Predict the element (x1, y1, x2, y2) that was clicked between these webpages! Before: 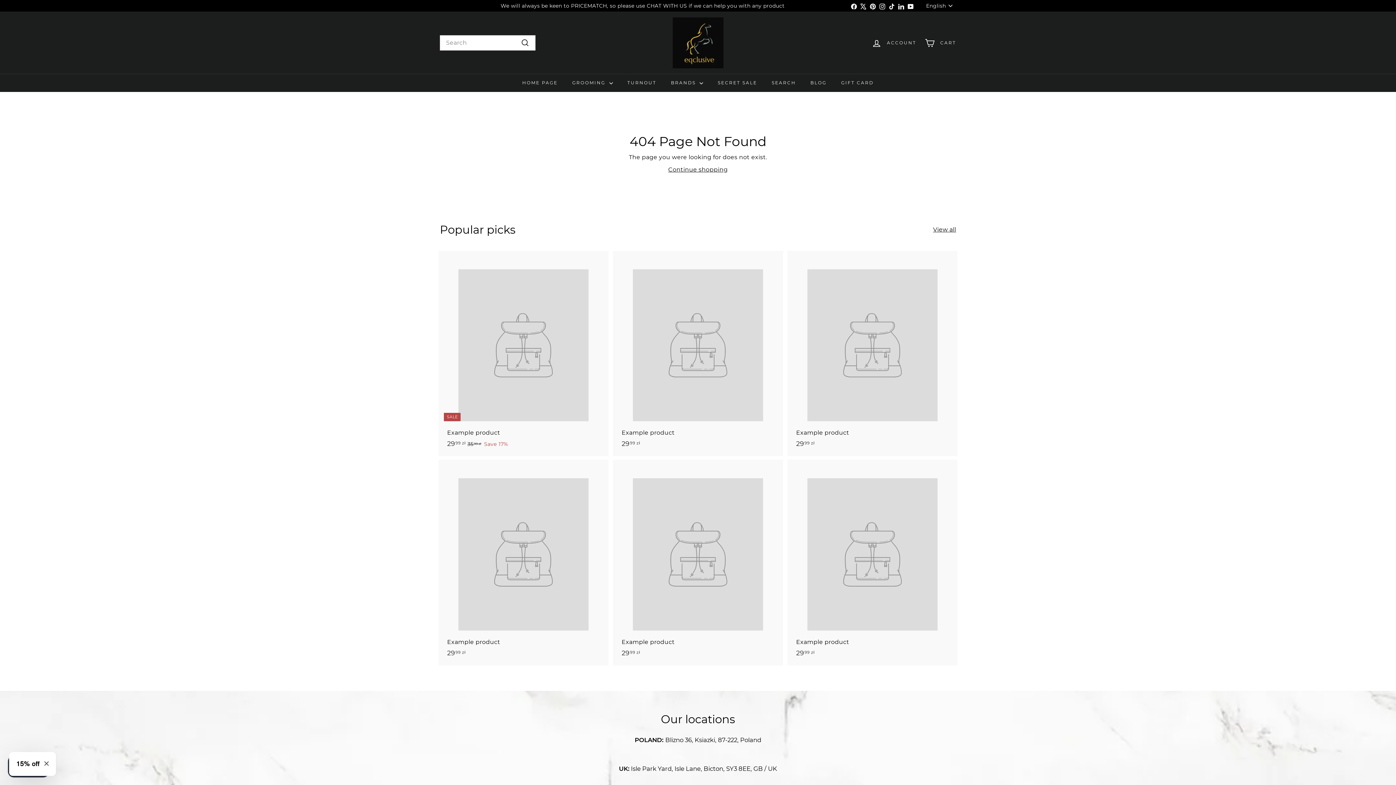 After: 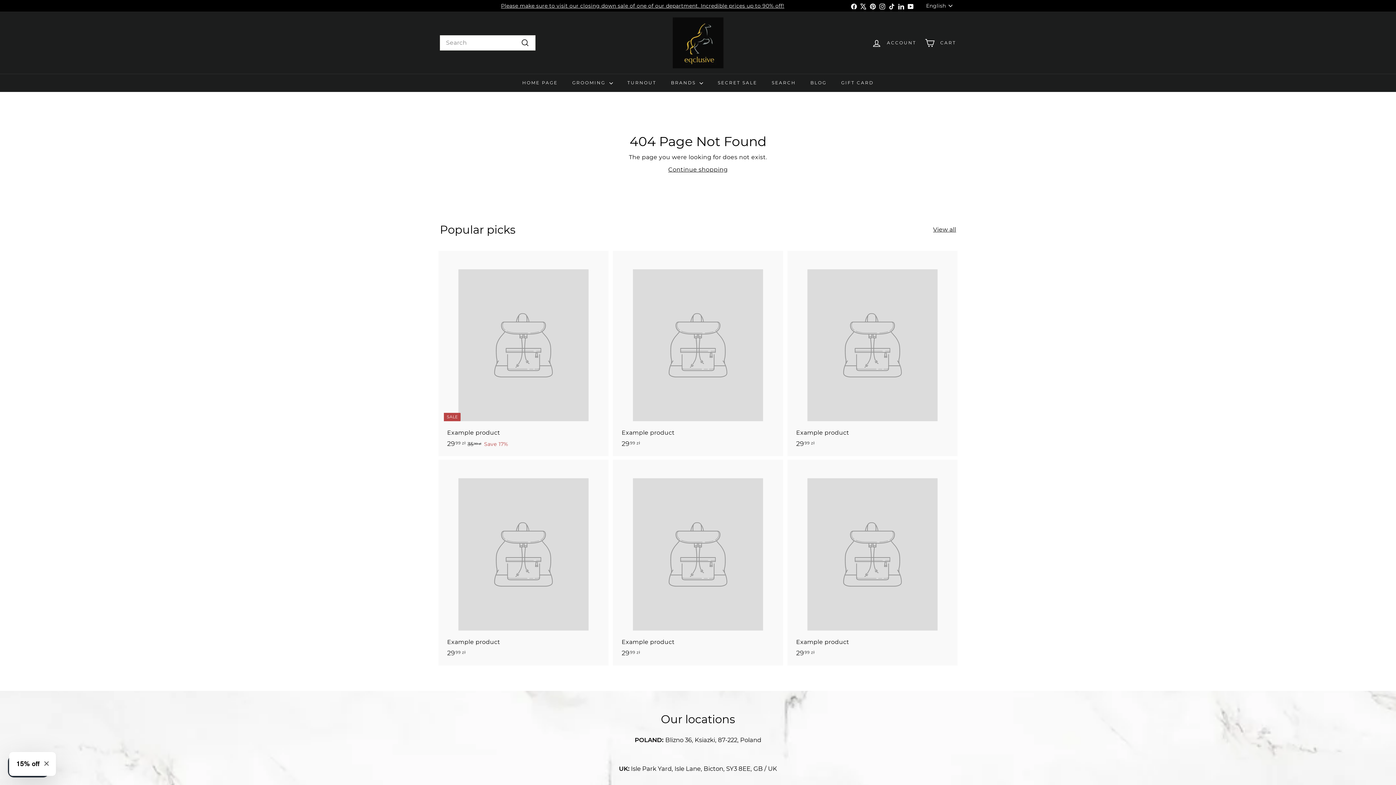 Action: bbox: (877, 0, 887, 11) label: Instagram